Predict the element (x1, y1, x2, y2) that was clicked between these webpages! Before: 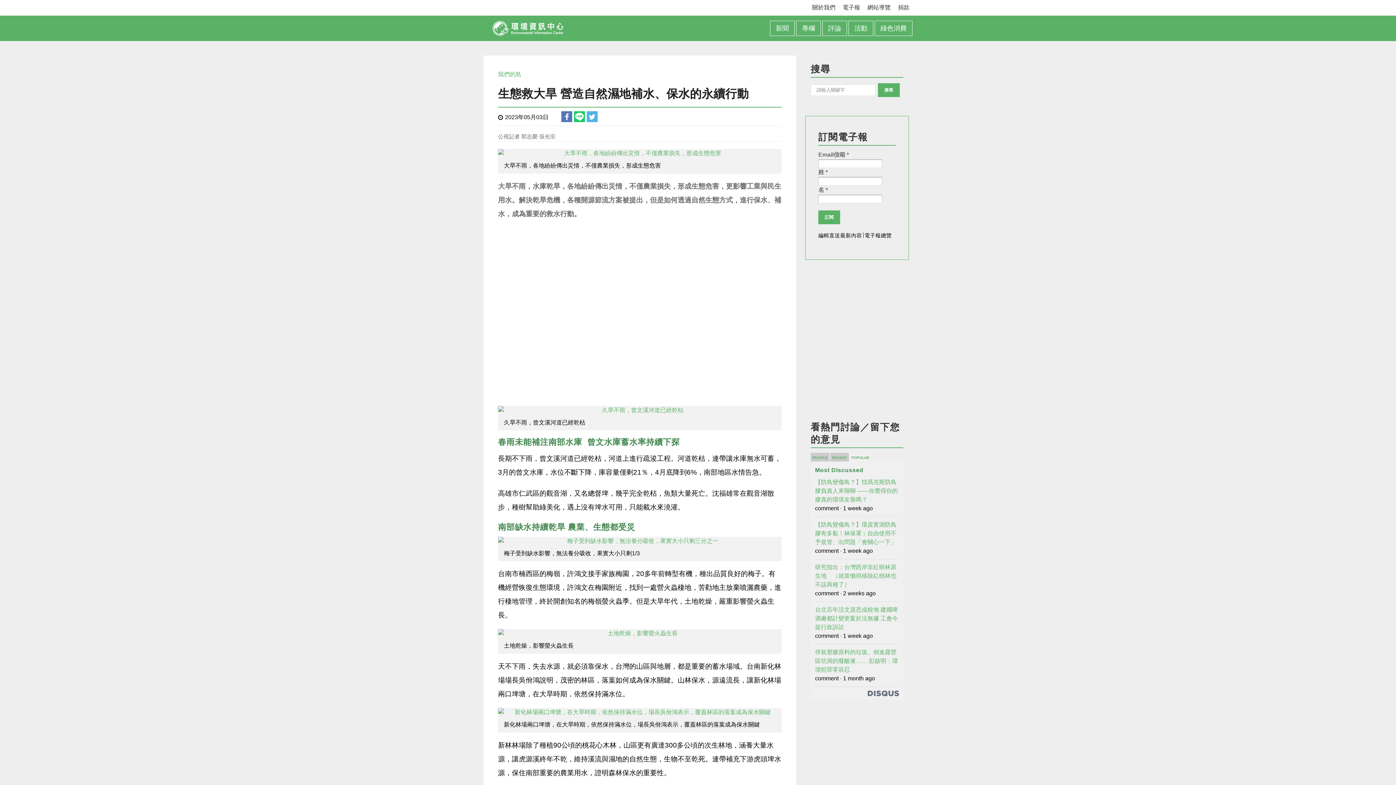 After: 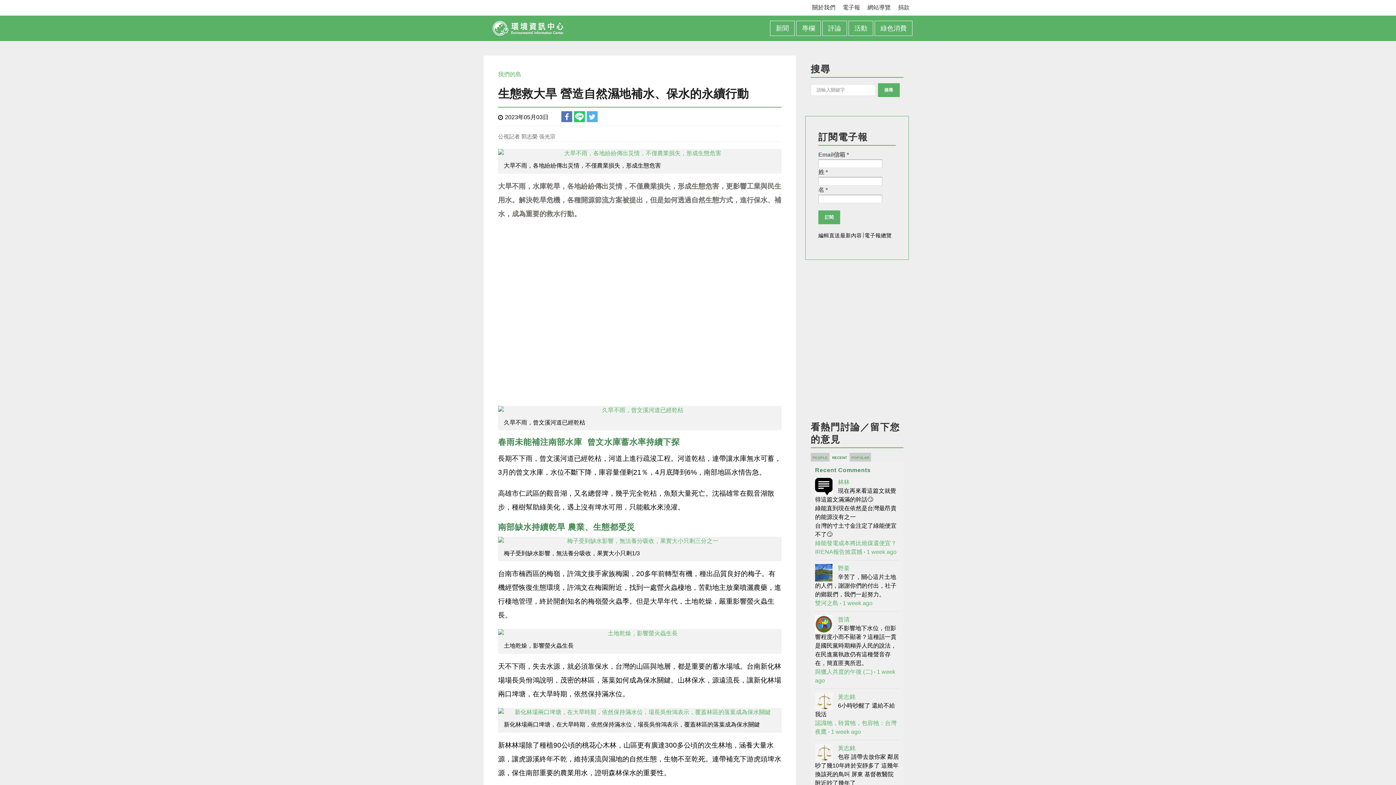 Action: label: RECENT bbox: (832, 455, 847, 459)